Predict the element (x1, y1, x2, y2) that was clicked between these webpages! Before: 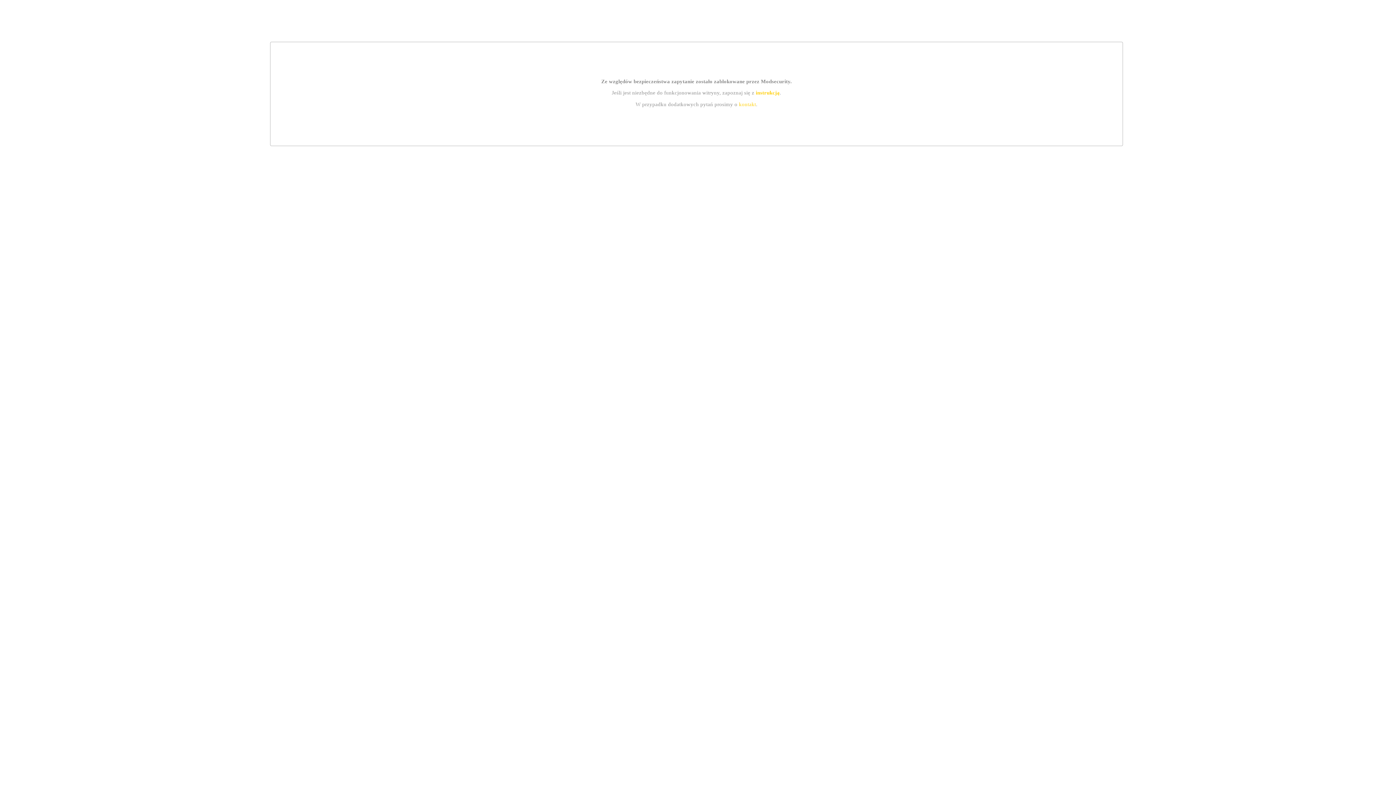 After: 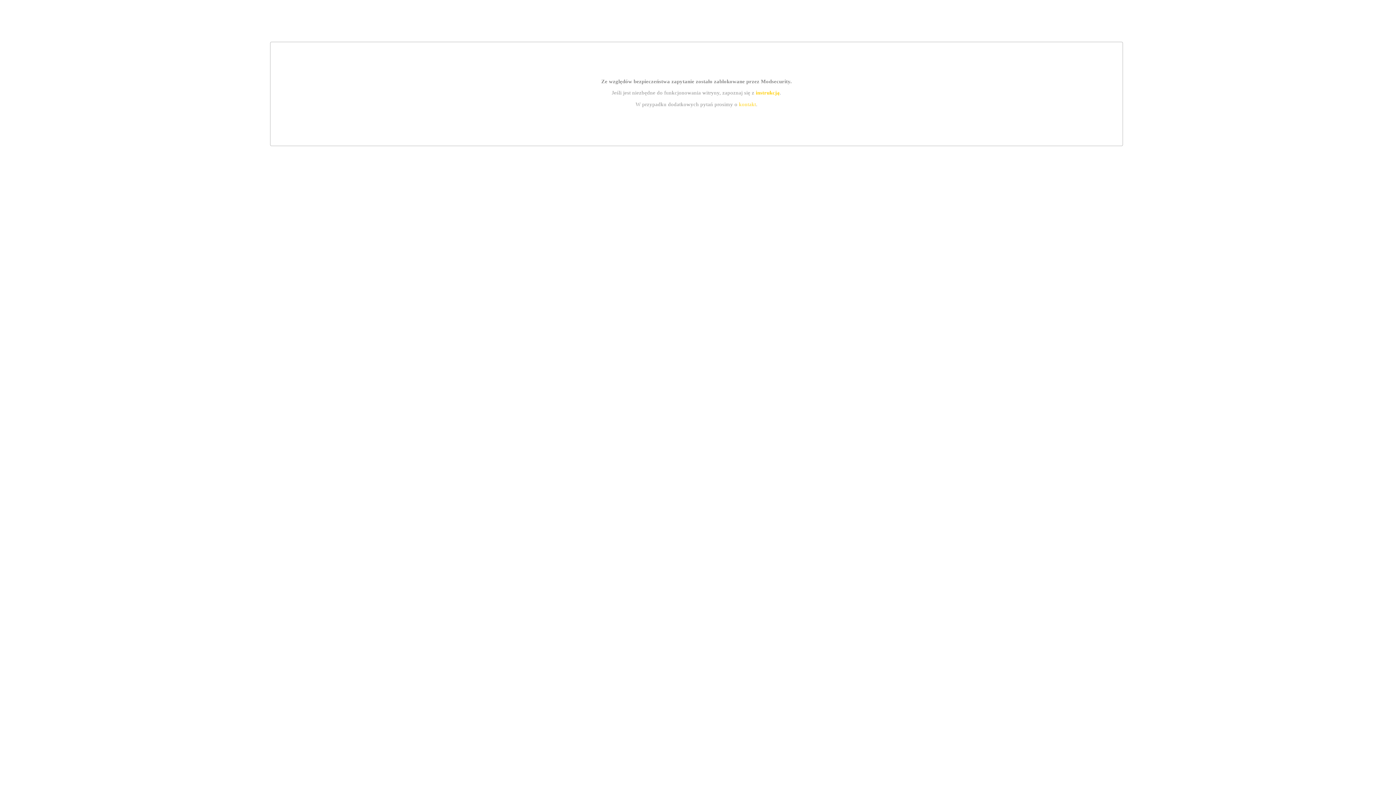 Action: bbox: (755, 89, 779, 95) label: instrukcją